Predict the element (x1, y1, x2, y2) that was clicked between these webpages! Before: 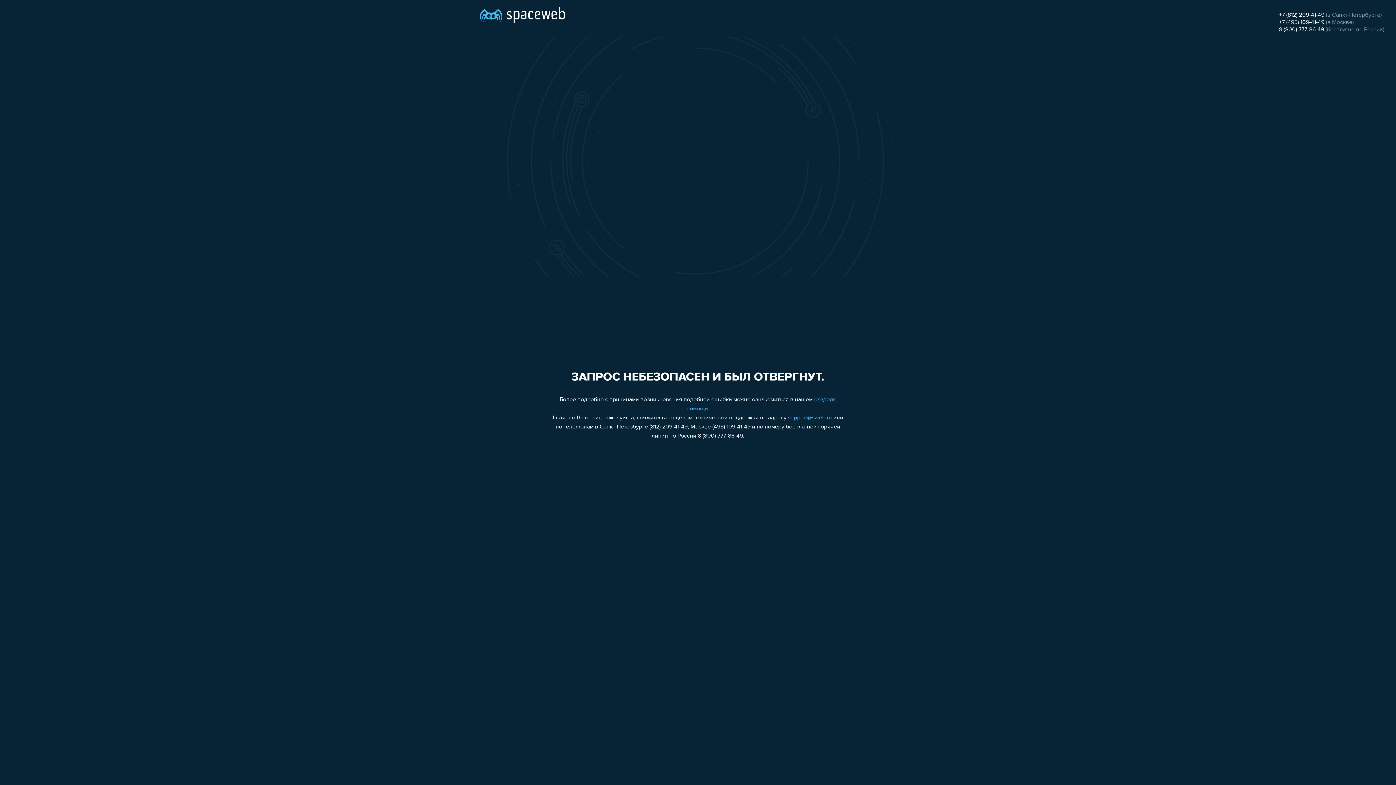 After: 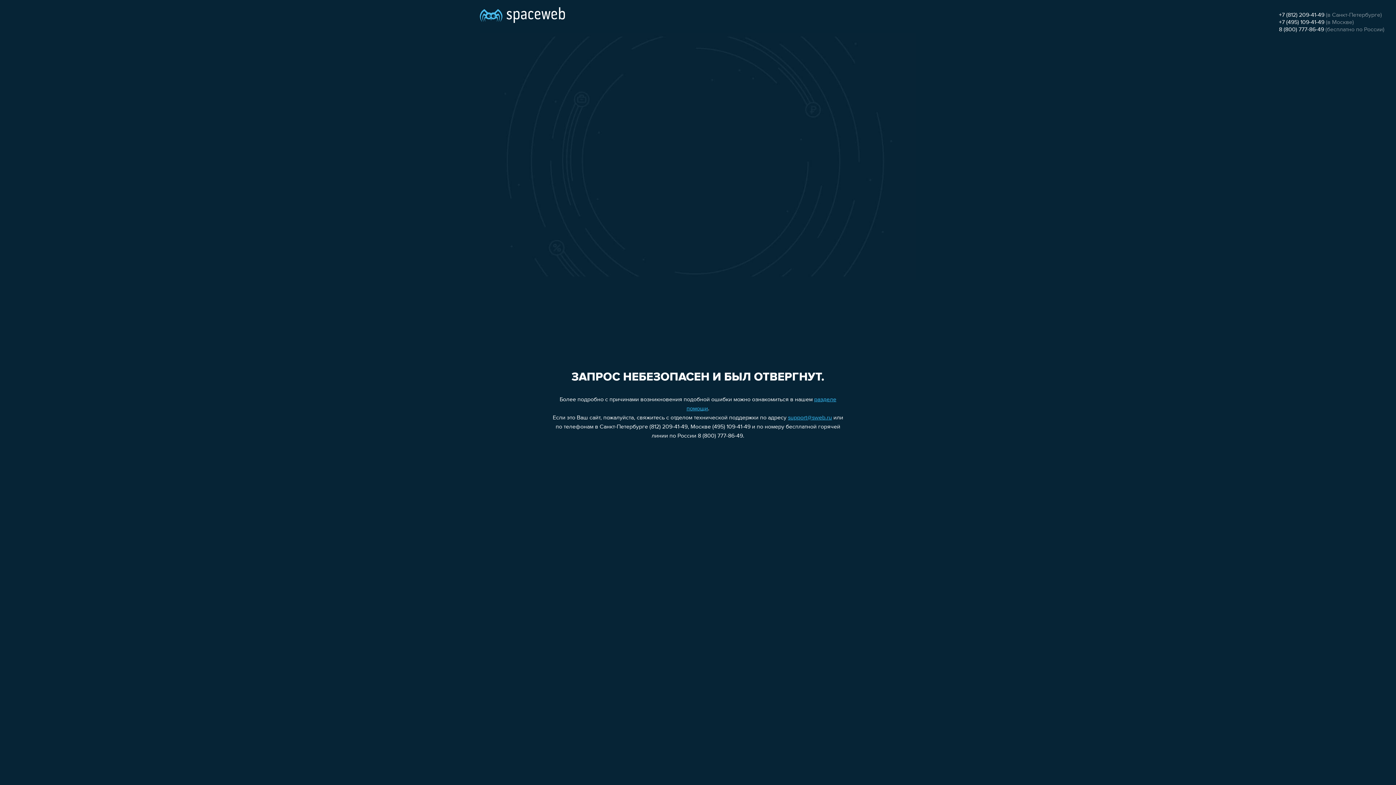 Action: bbox: (1279, 26, 1324, 32) label: 8 (800) 777-86-49